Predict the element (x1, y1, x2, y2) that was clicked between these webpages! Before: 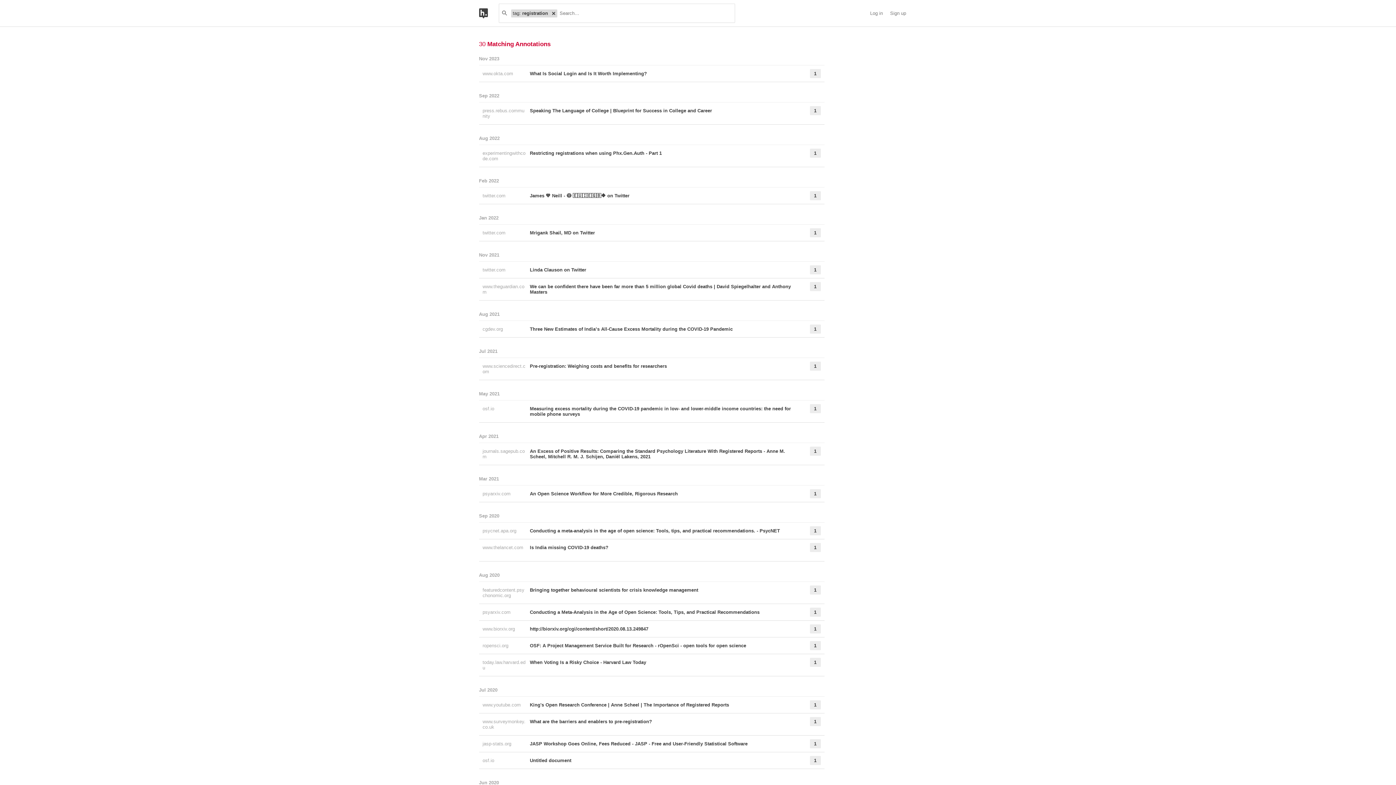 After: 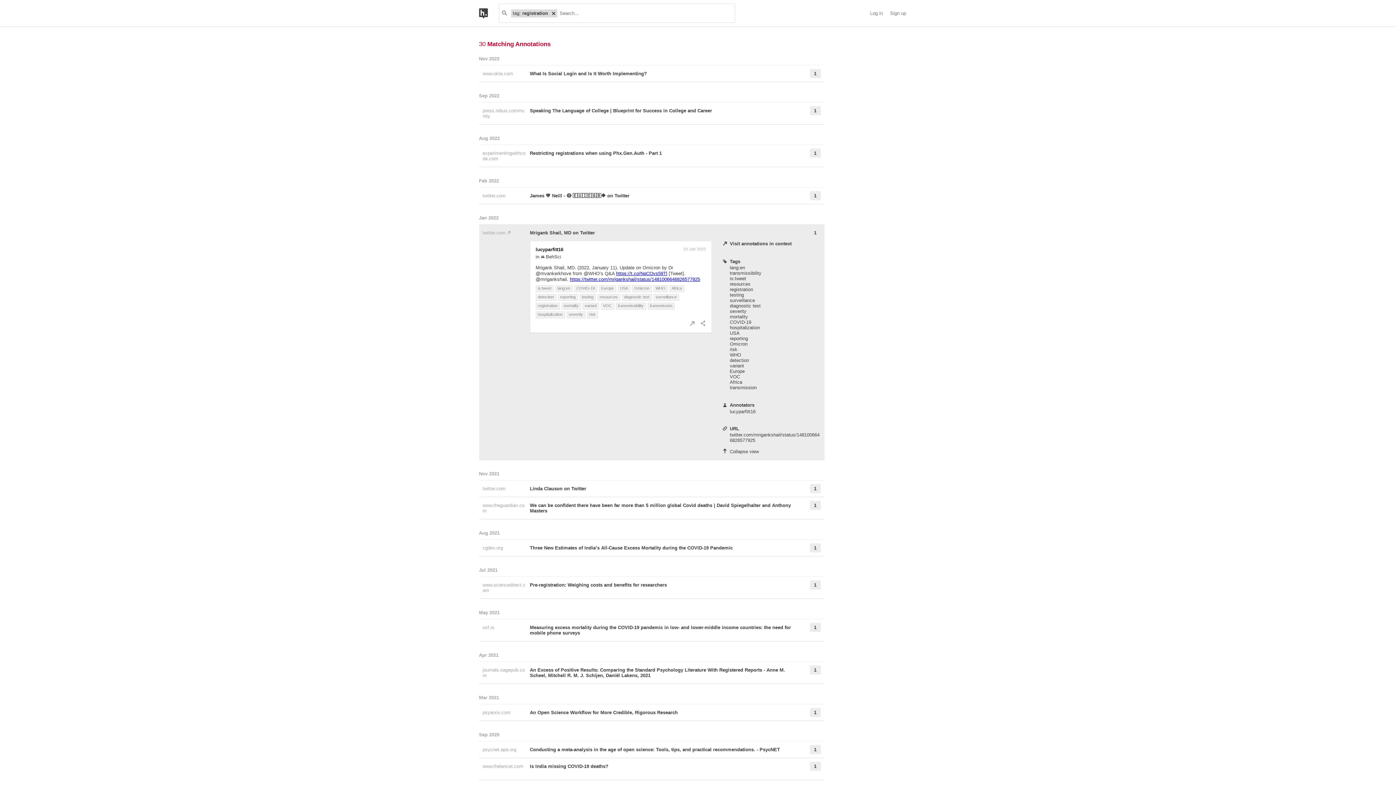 Action: label: Mrigank Shail, MD on Twitter bbox: (530, 228, 791, 237)